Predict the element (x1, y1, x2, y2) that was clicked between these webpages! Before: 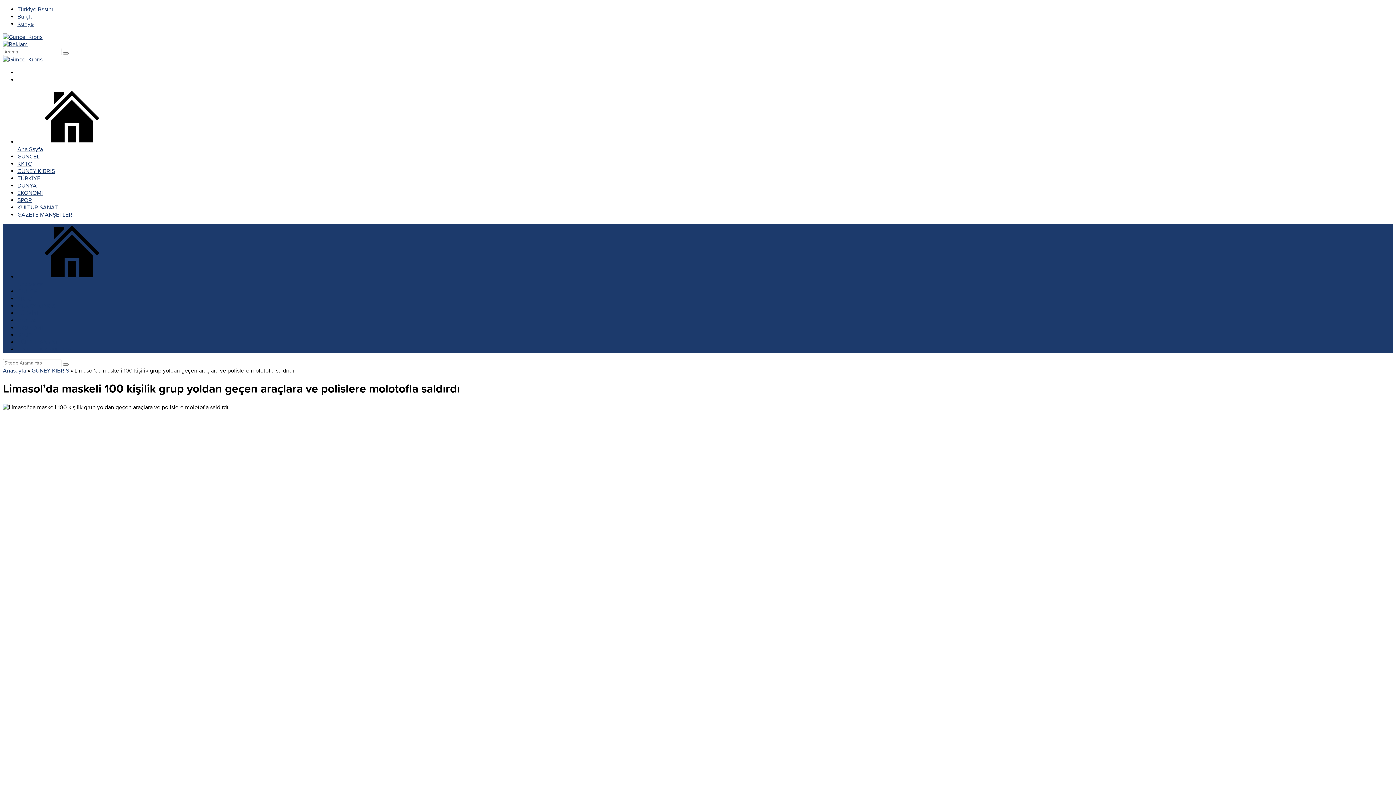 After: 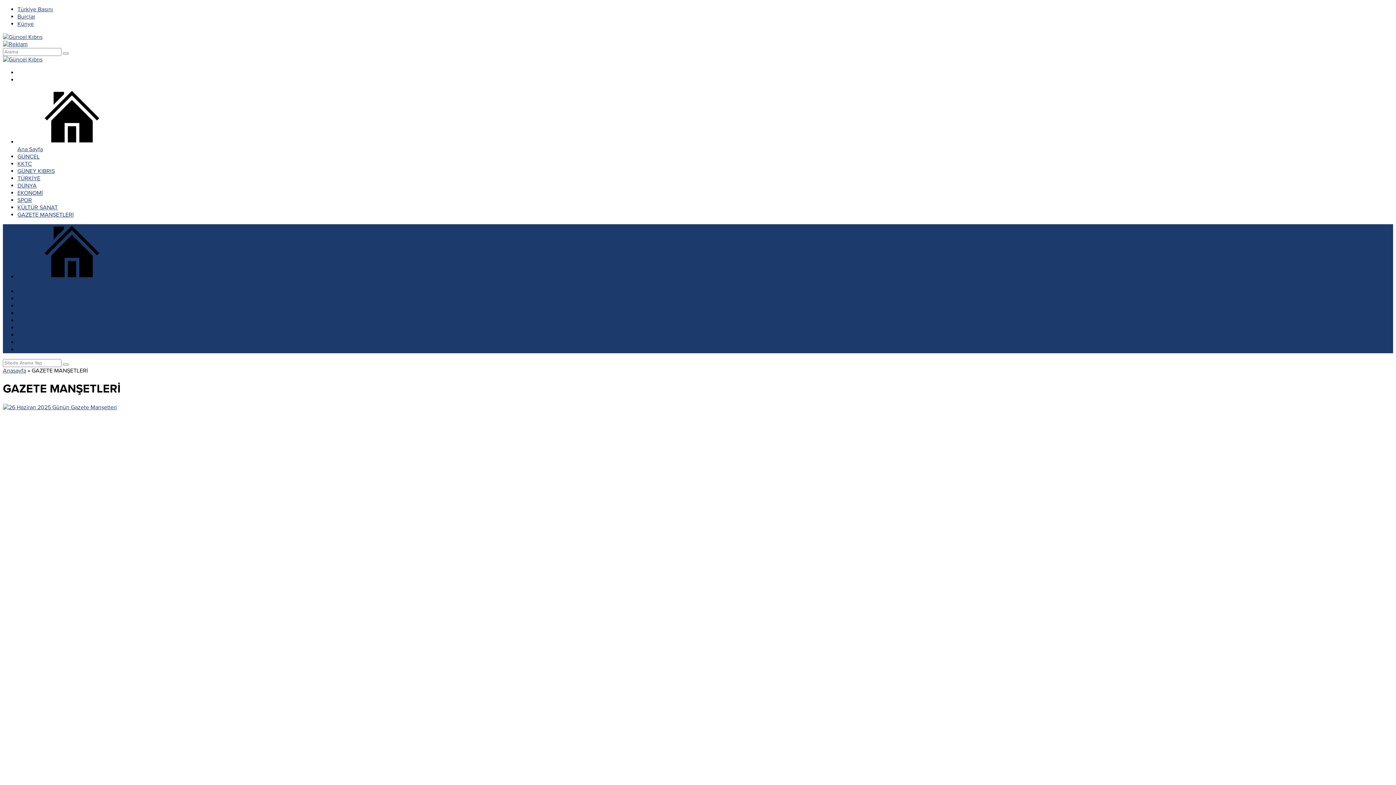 Action: label: GAZETE MANŞETLERİ bbox: (17, 346, 1393, 353)